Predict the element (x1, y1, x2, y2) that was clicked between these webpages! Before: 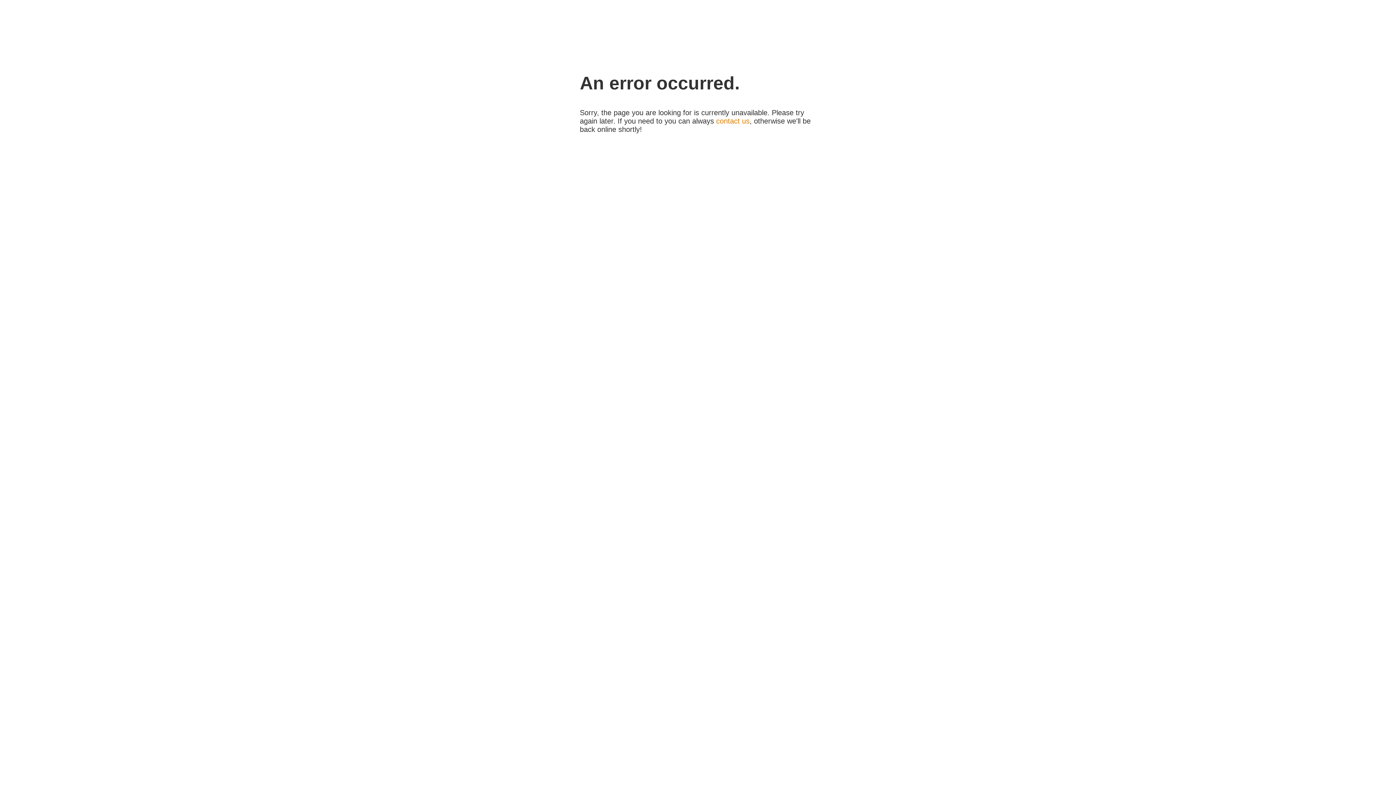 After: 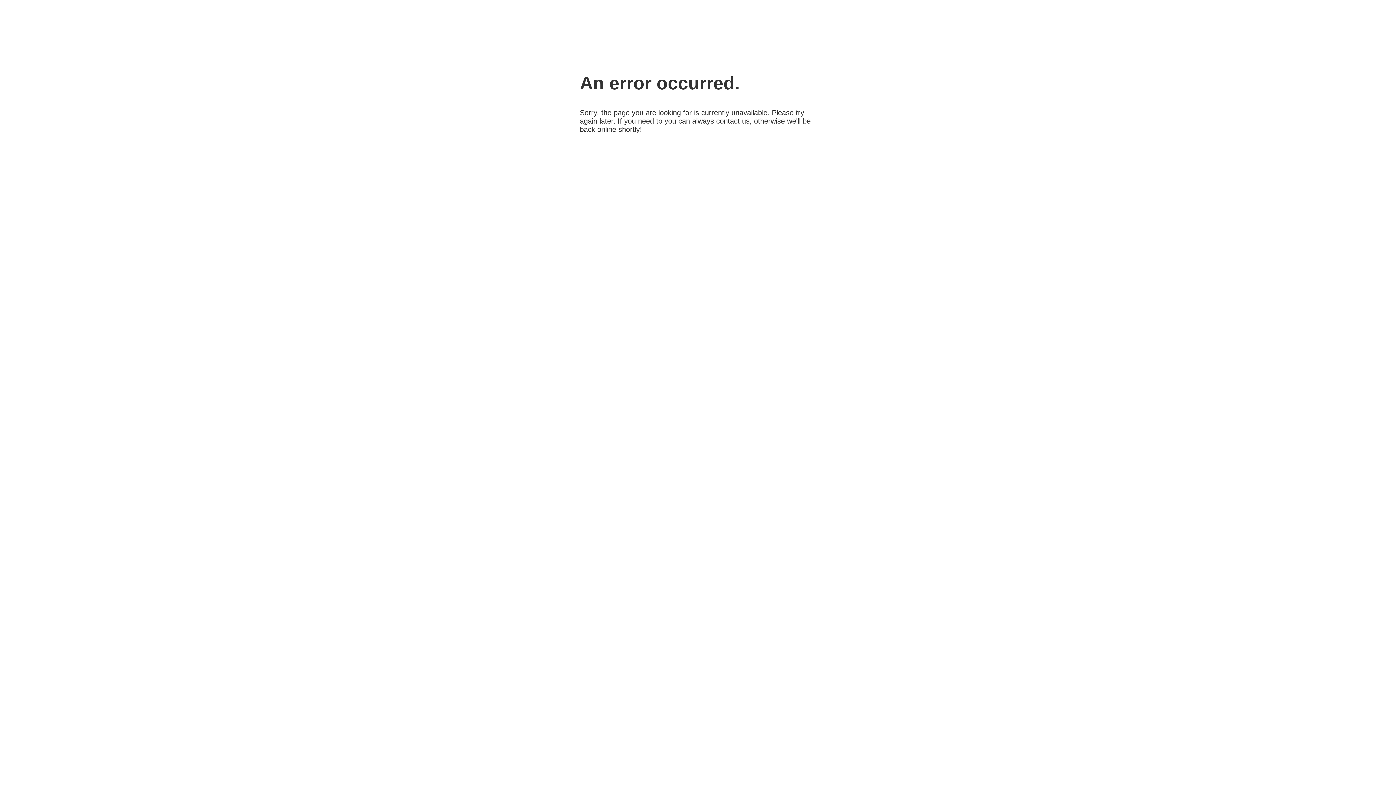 Action: label: contact us bbox: (716, 117, 749, 125)